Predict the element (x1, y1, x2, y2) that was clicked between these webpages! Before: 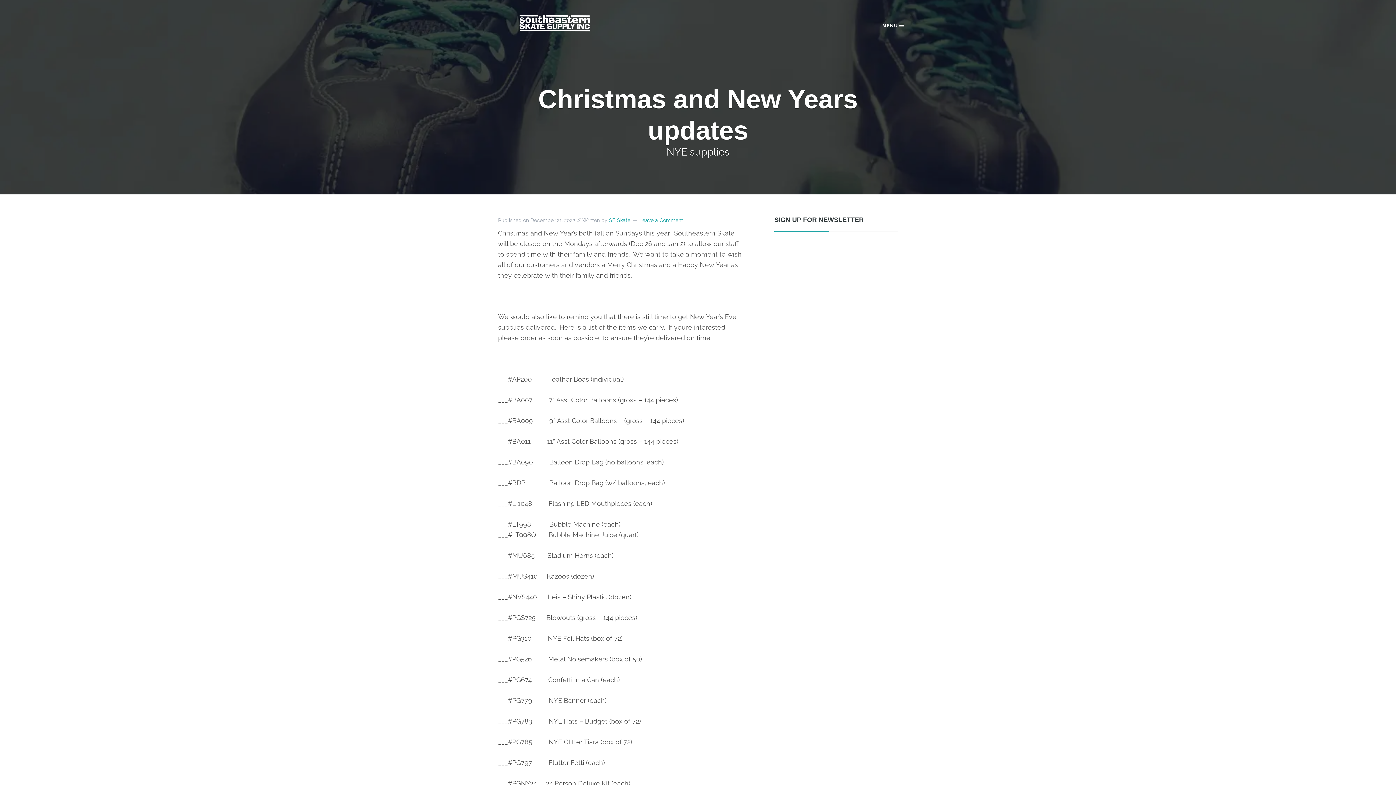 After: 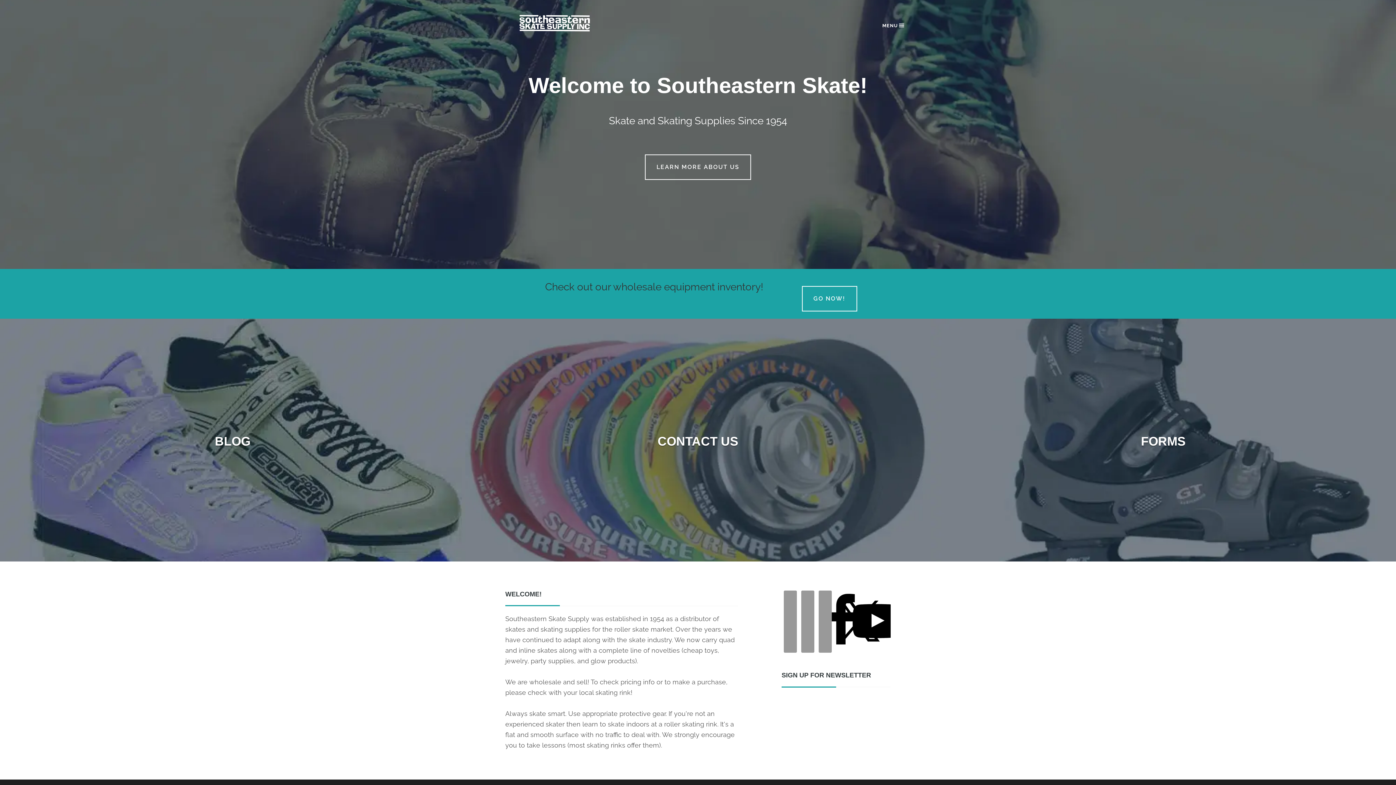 Action: label: SOUTHEASTERN SKATE bbox: (490, 12, 618, 34)